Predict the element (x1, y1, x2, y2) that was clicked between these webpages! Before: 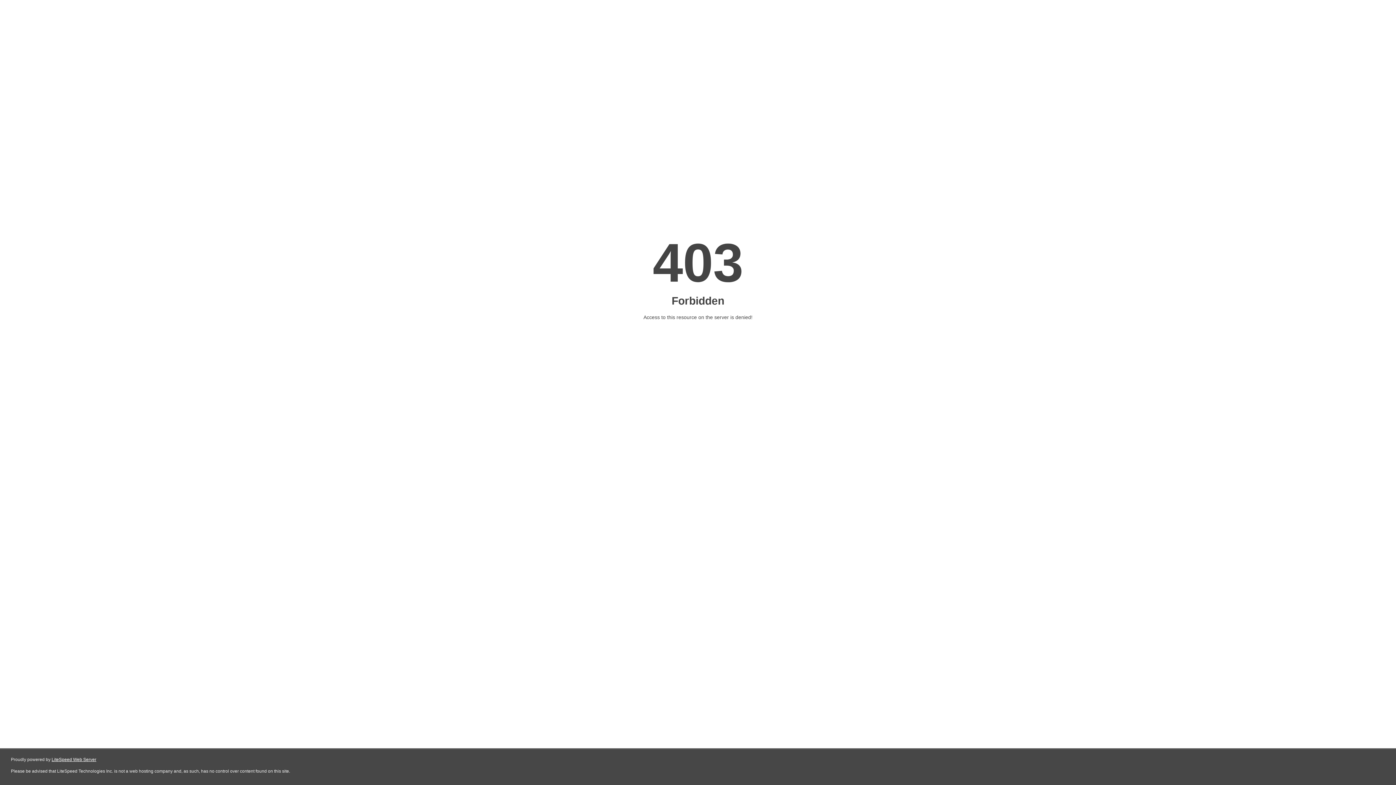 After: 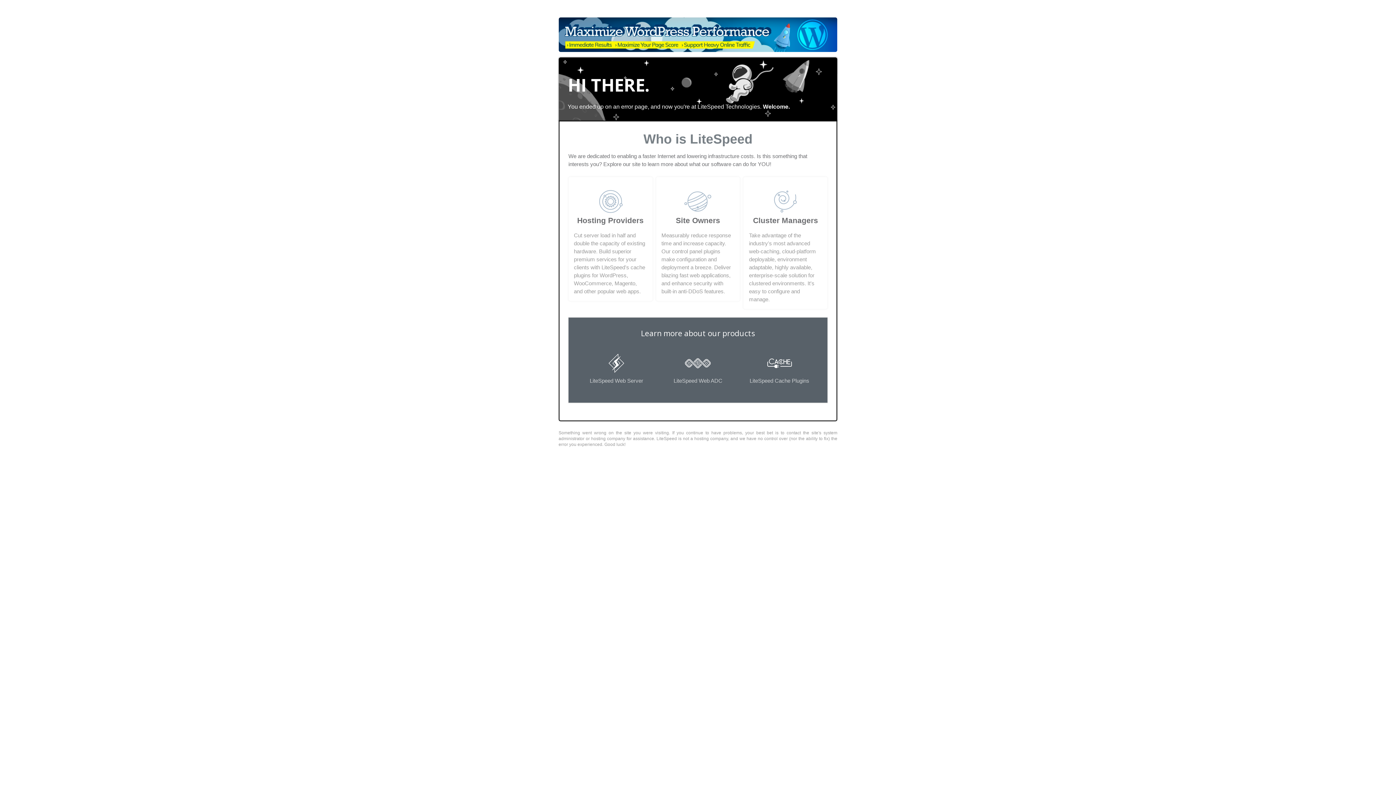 Action: label: LiteSpeed Web Server bbox: (51, 757, 96, 762)